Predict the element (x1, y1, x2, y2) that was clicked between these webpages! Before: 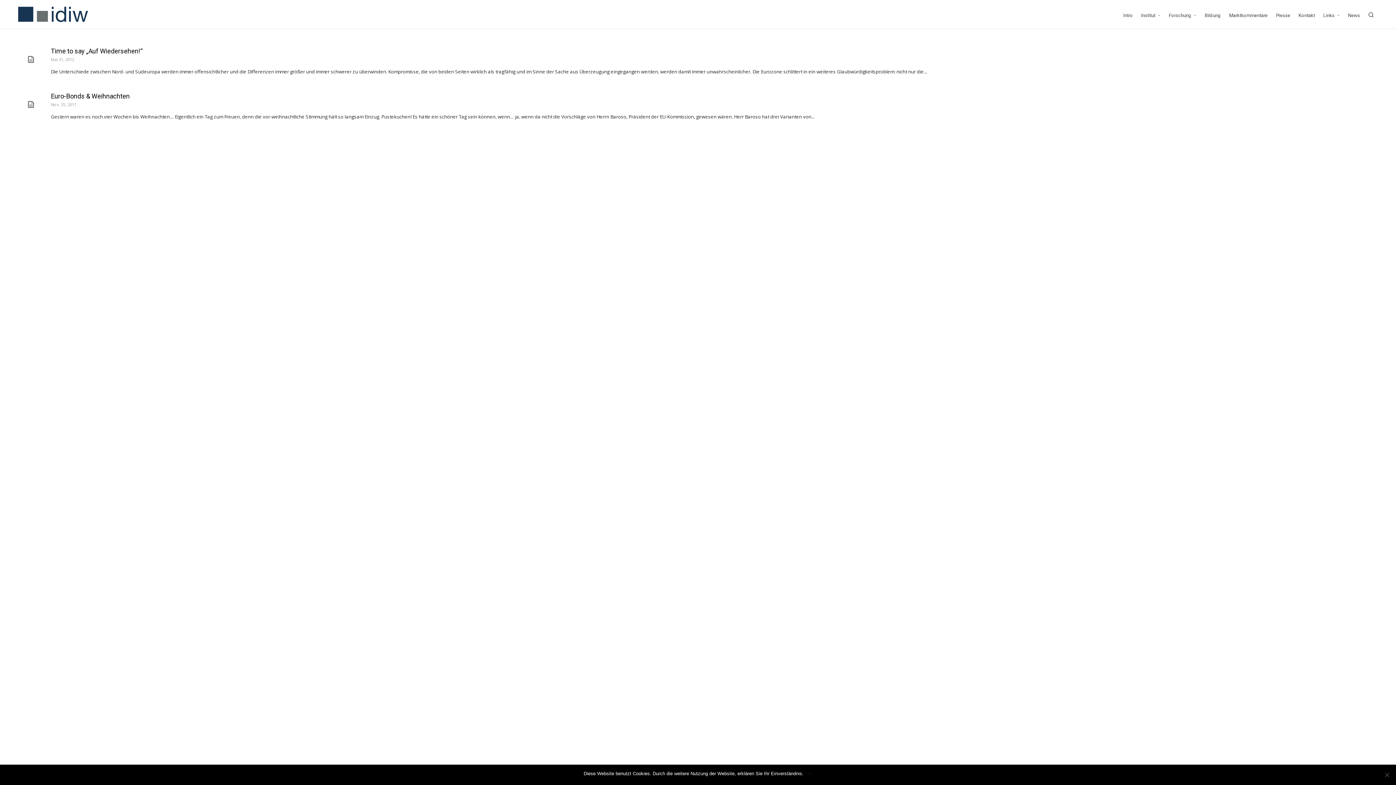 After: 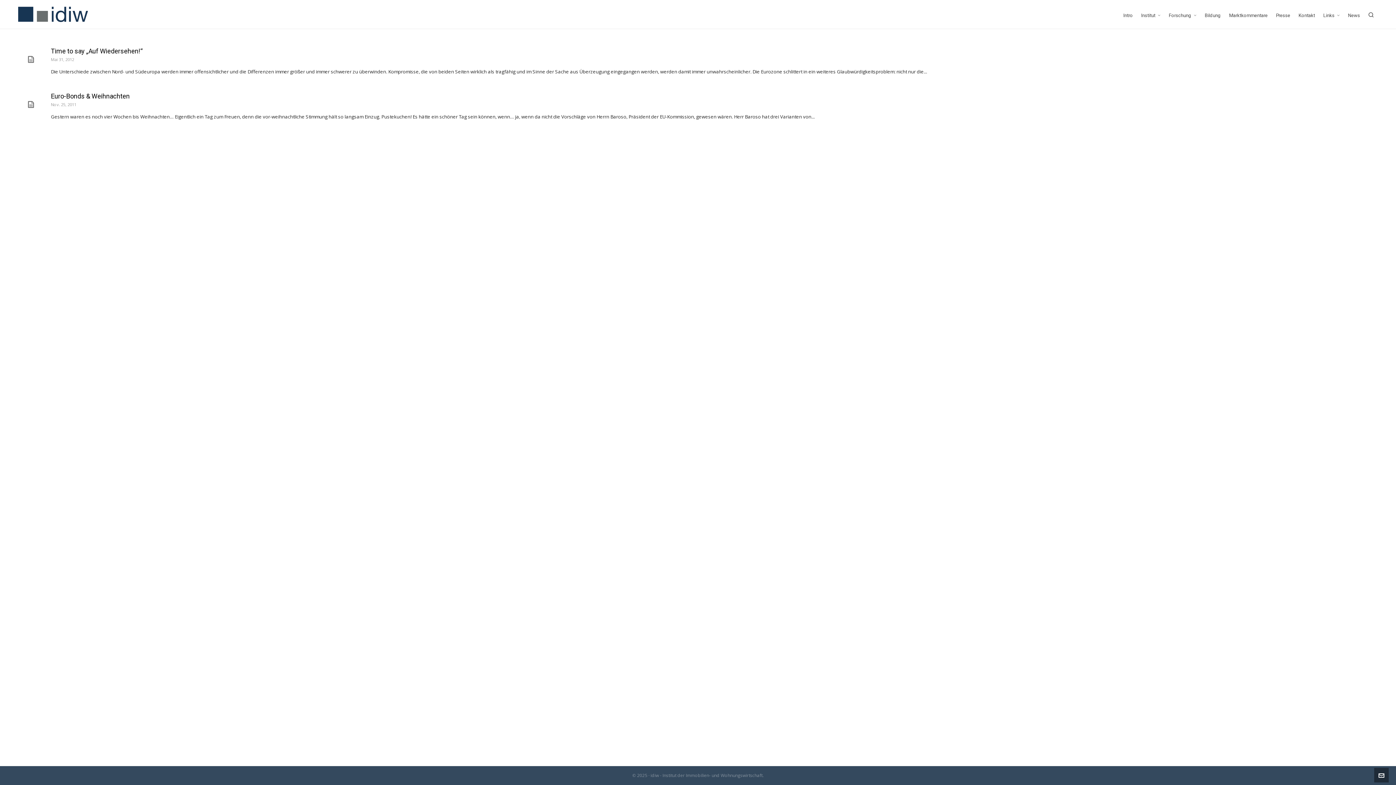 Action: bbox: (807, 770, 812, 777) label: ok